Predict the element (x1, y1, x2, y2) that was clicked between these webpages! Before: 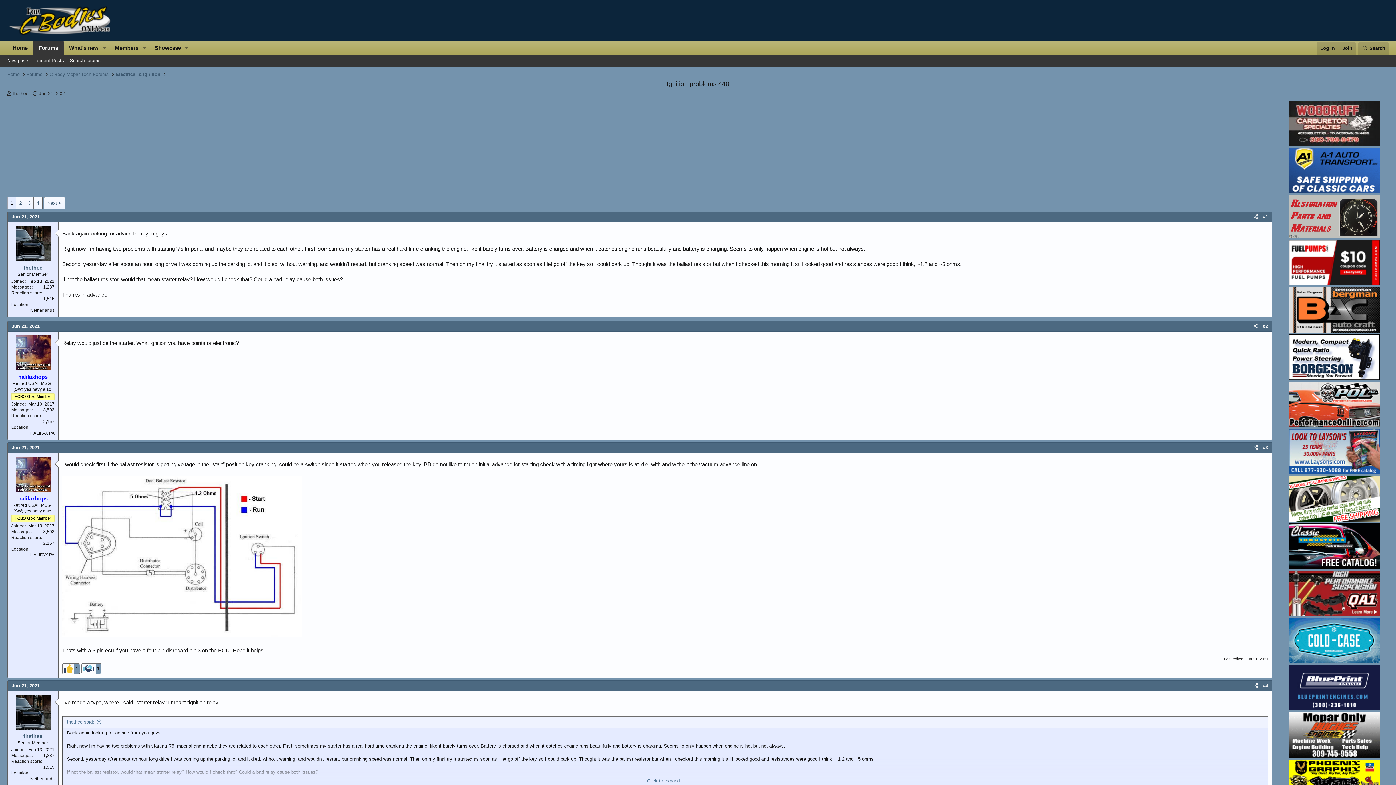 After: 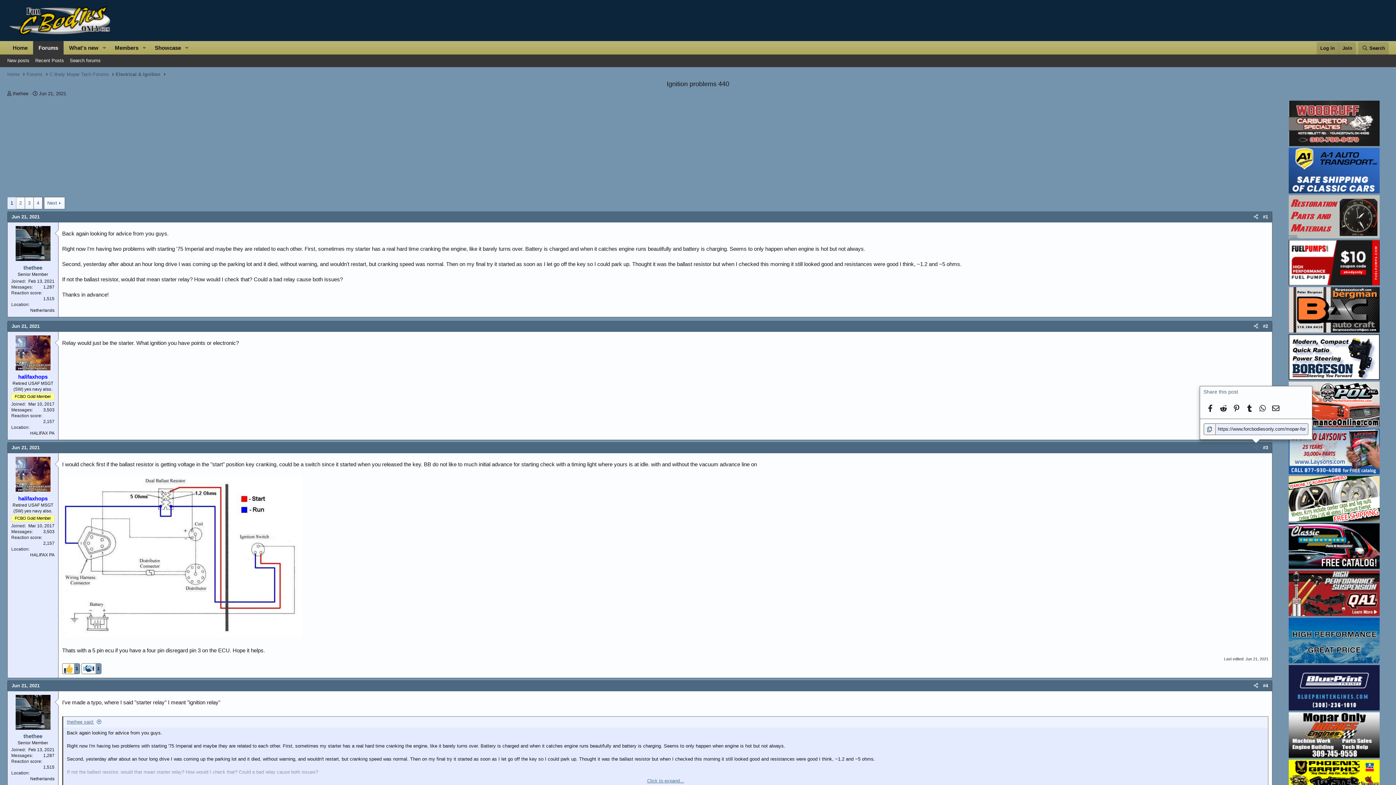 Action: bbox: (1251, 443, 1260, 452) label: Share